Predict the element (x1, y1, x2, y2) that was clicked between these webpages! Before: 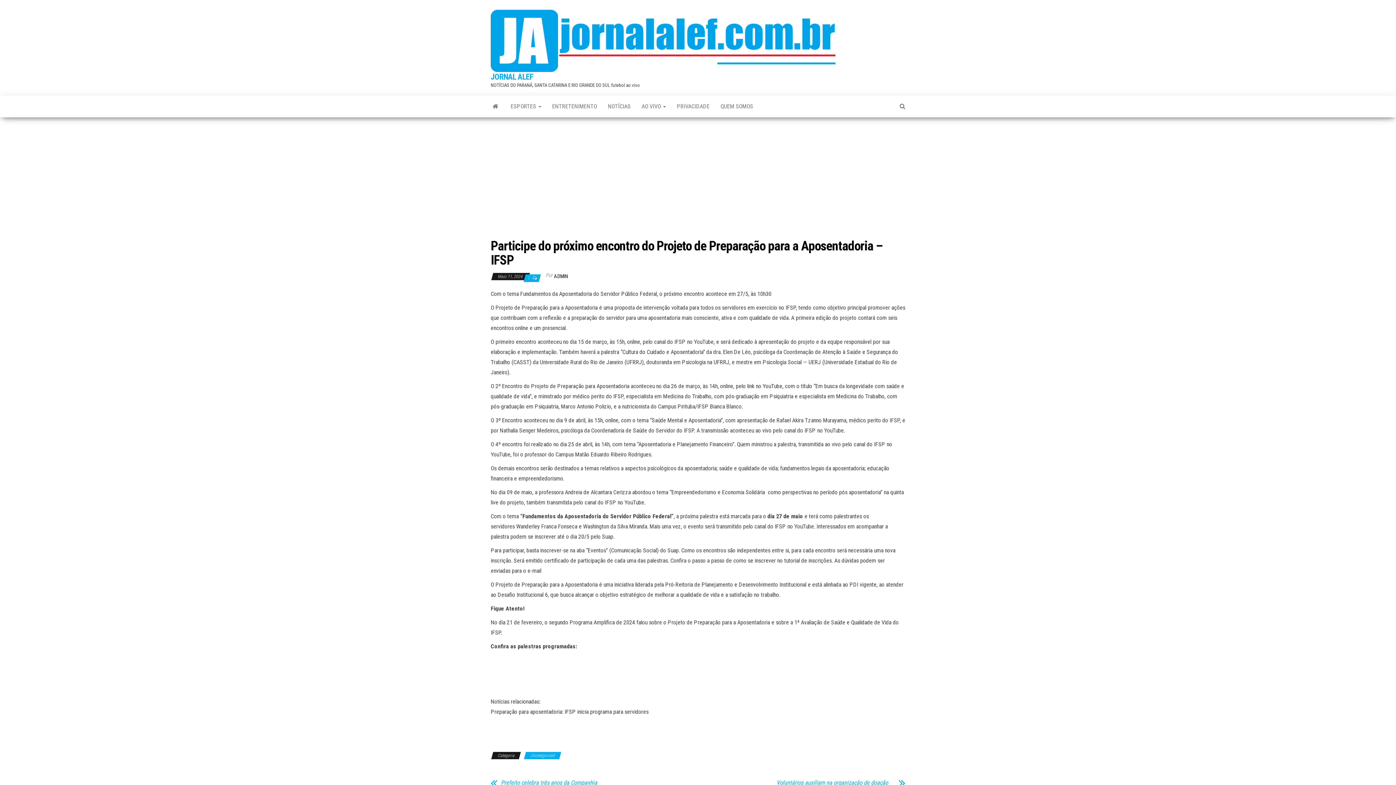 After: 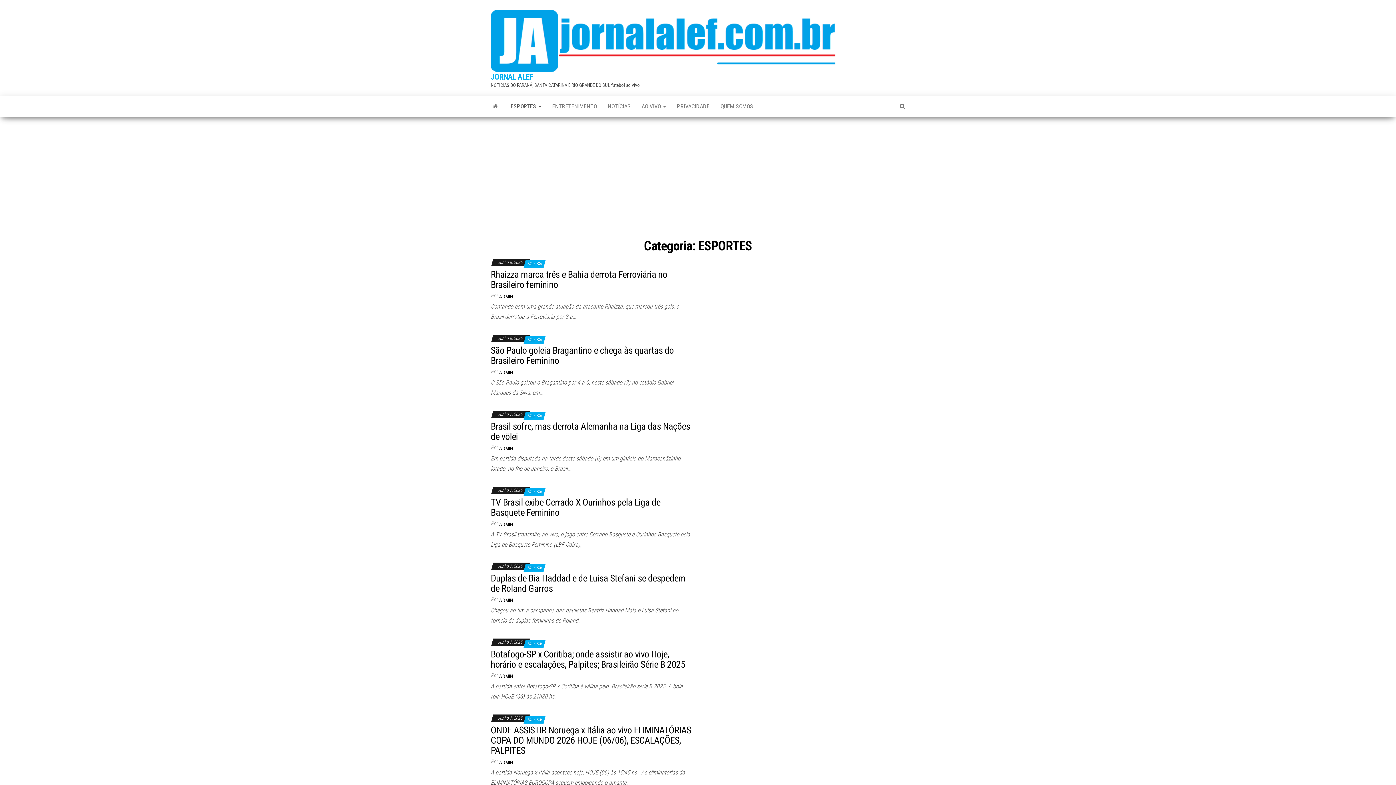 Action: bbox: (505, 95, 546, 117) label: ESPORTES 